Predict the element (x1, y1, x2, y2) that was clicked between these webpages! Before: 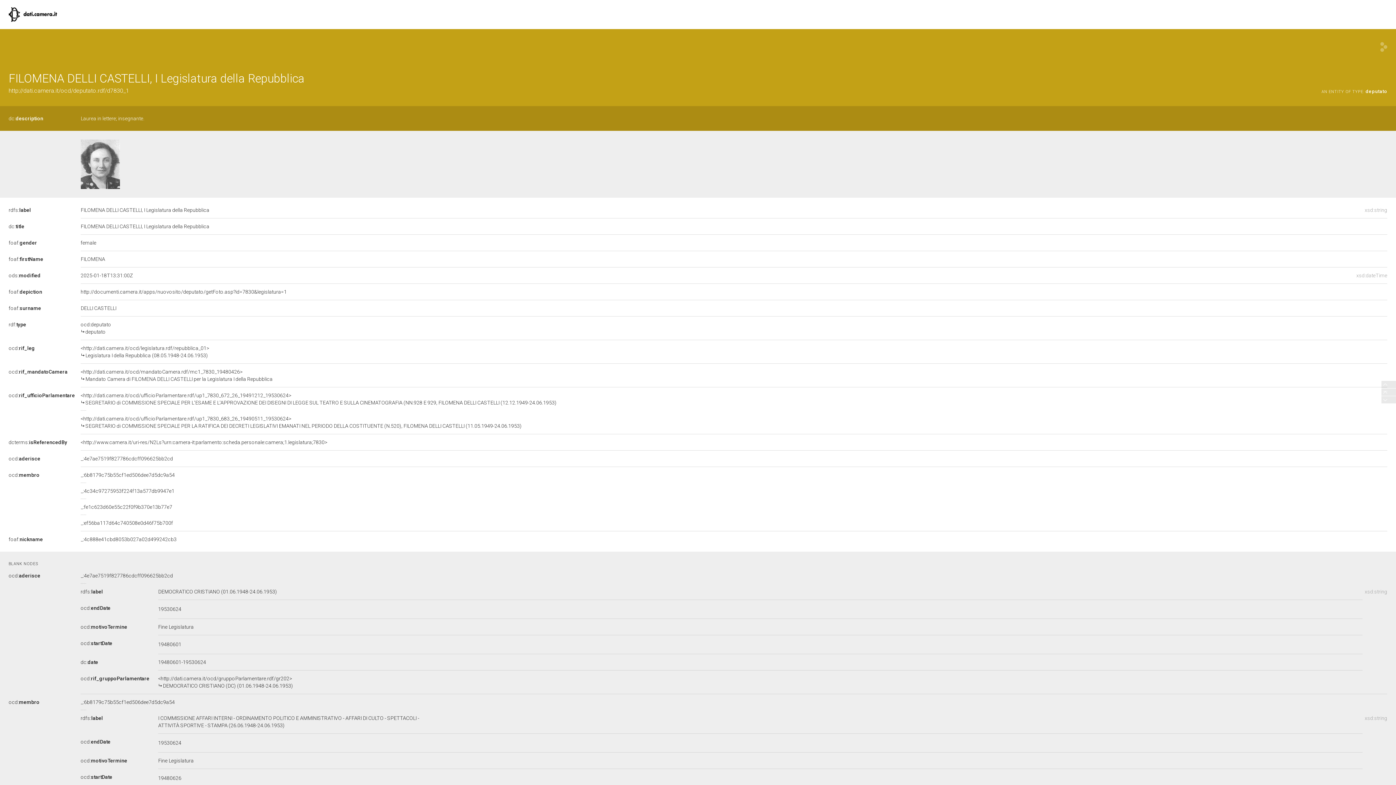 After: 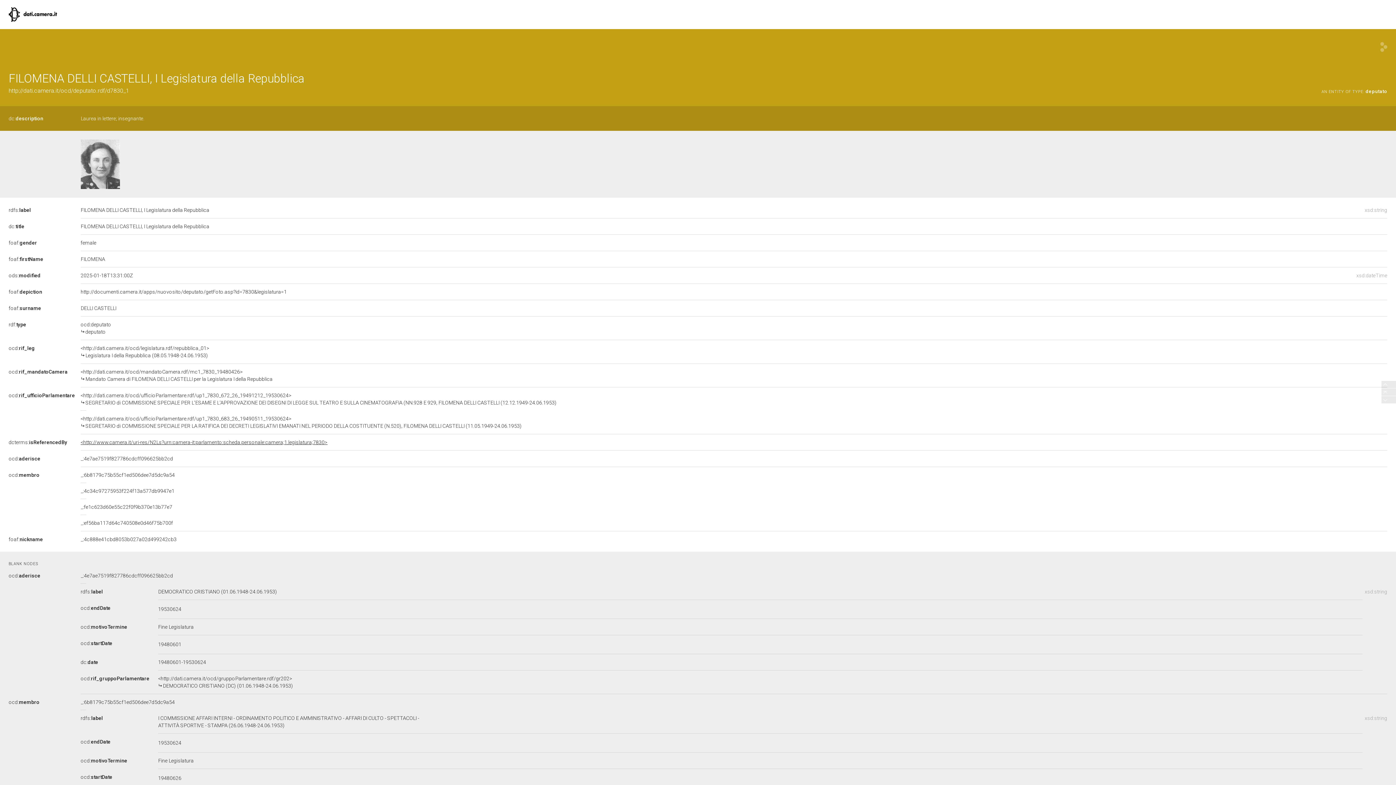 Action: label: <http://www.camera.it/uri-res/N2Ls?urn:camera-it:parlamento:scheda.personale:camera;1.legislatura;7830> bbox: (80, 439, 327, 445)